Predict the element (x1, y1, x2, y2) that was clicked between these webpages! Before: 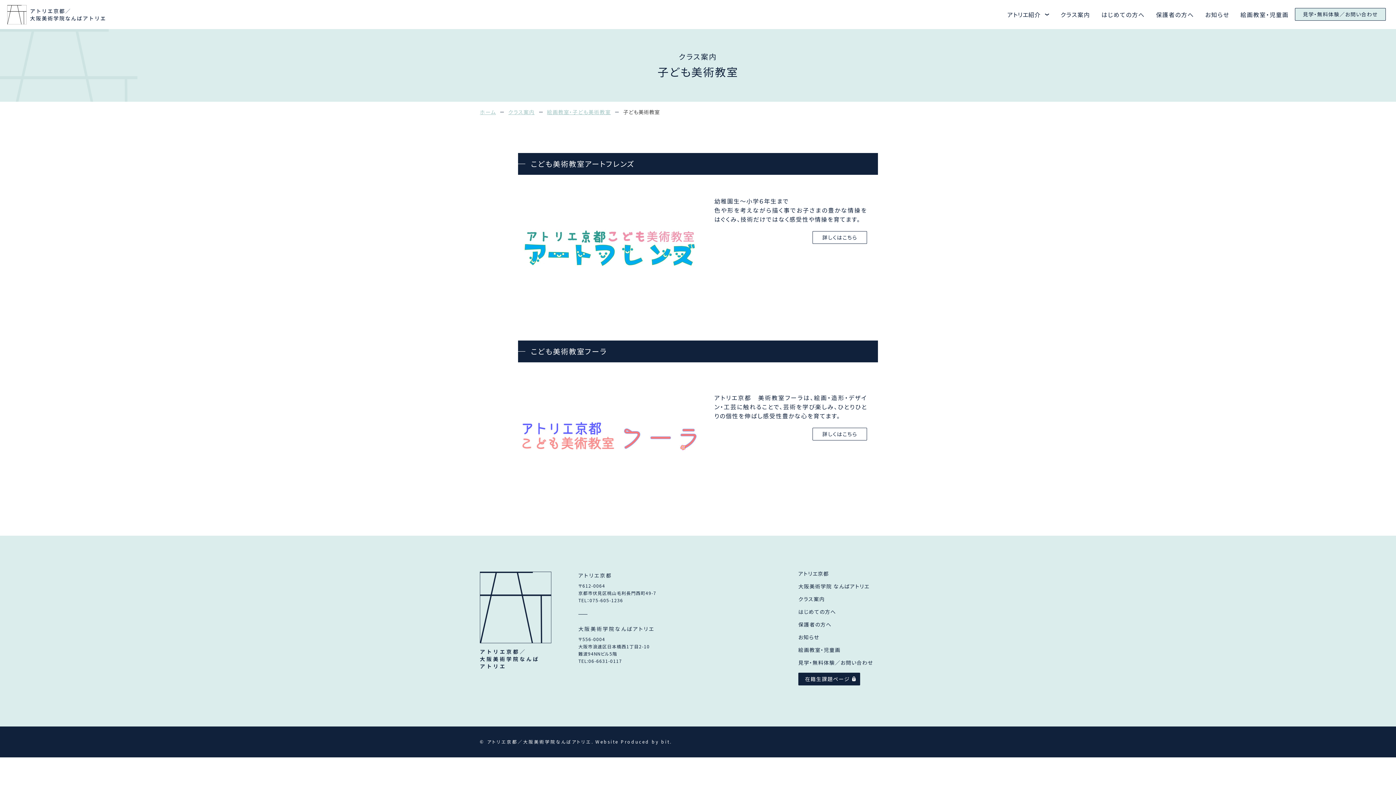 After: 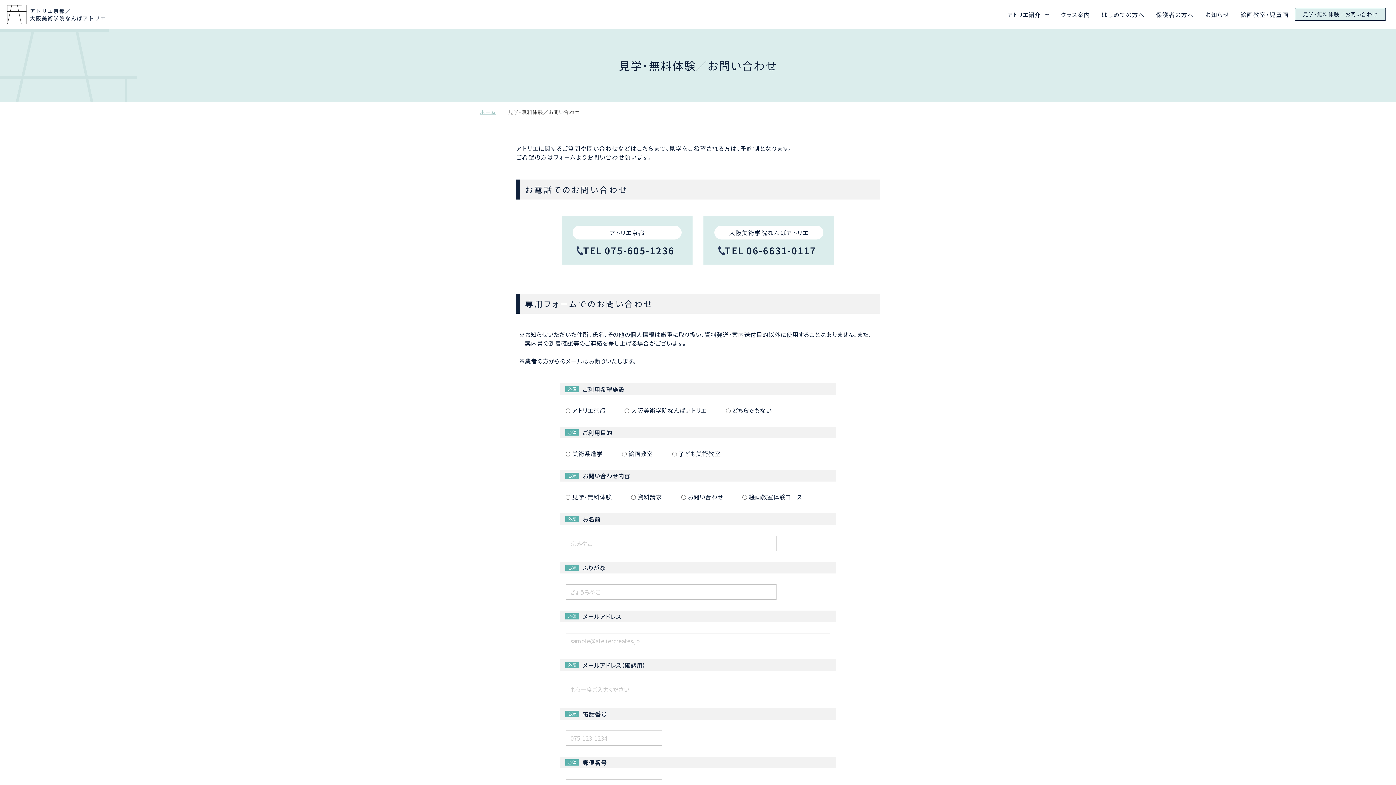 Action: bbox: (798, 659, 873, 666) label: 見学・無料体験／お問い合わせ